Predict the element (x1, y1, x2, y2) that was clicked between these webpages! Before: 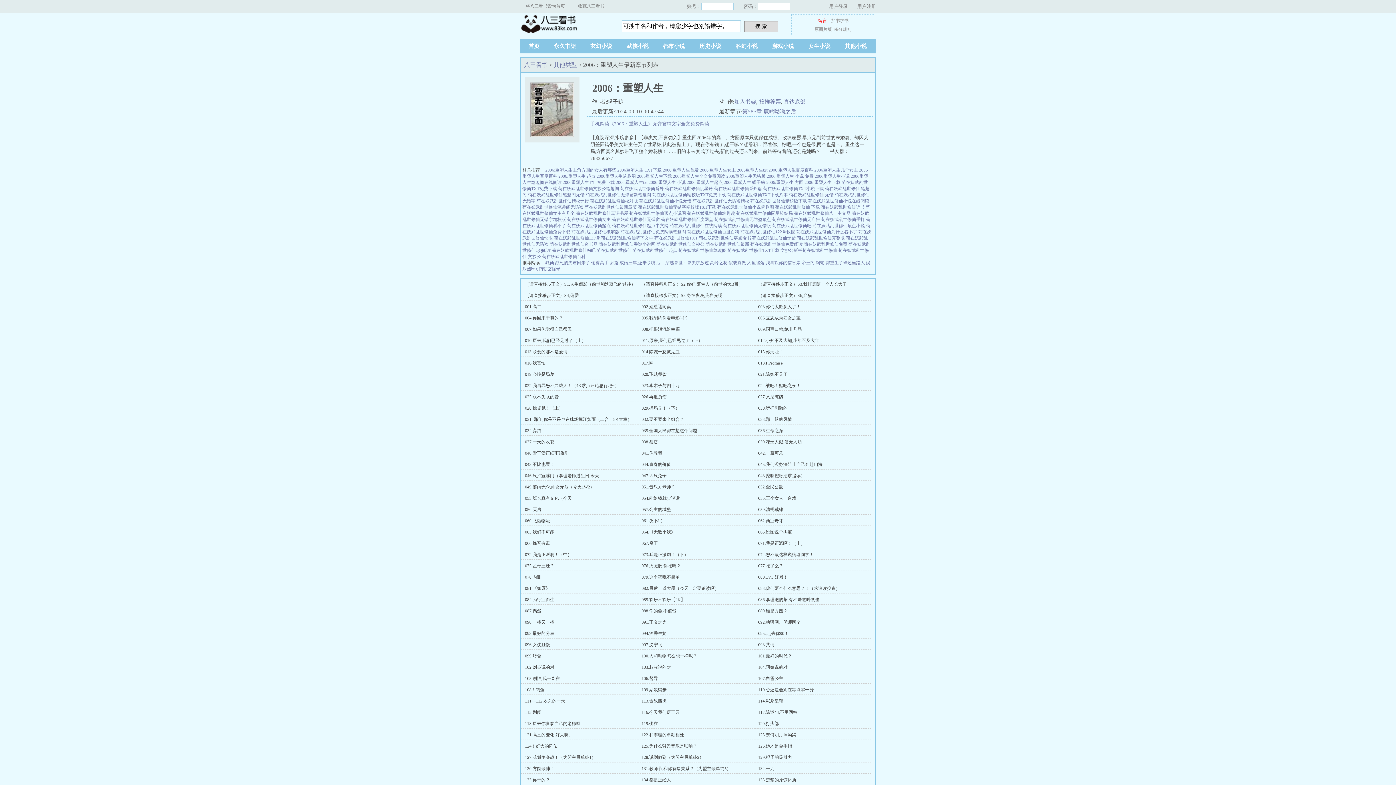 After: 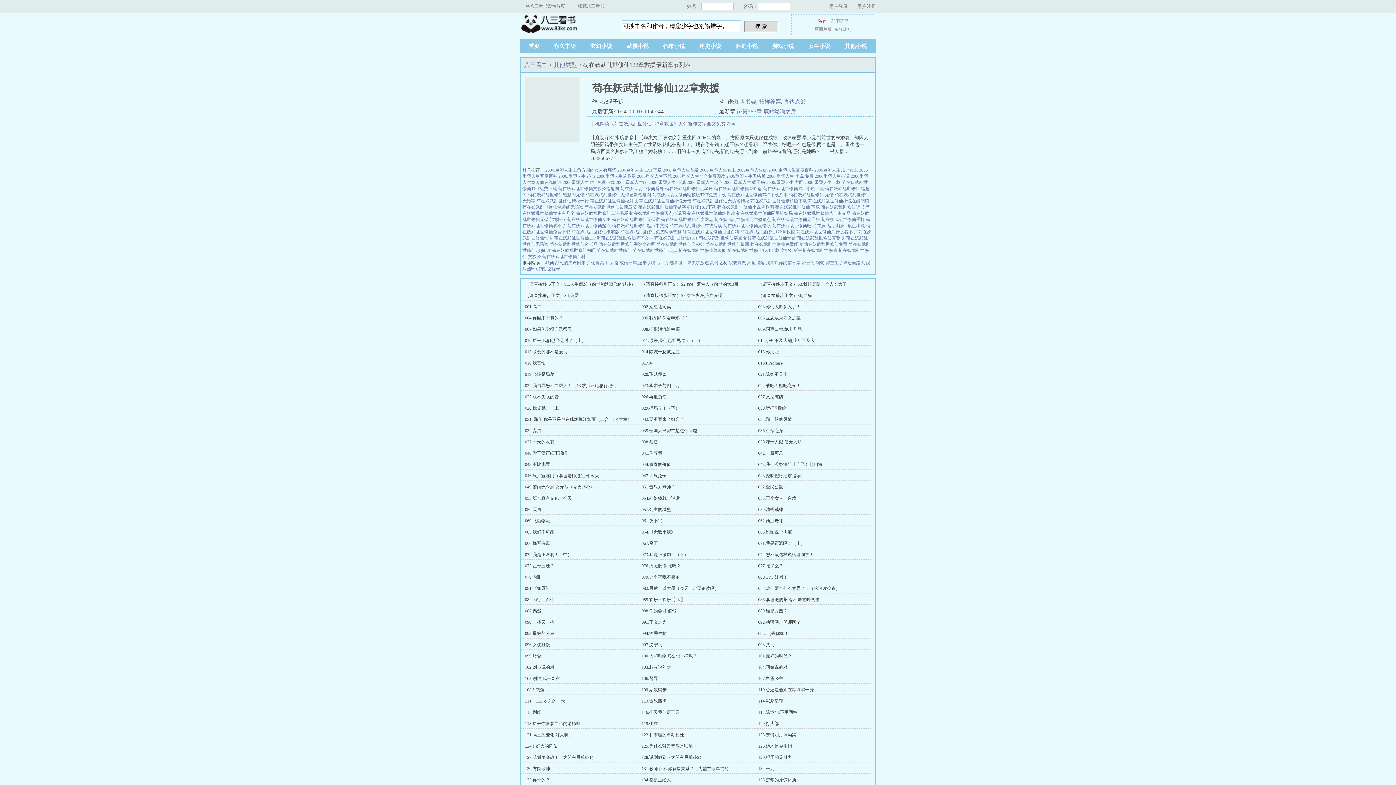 Action: label: 苟在妖武乱世修仙122章救援  bbox: (740, 229, 796, 234)